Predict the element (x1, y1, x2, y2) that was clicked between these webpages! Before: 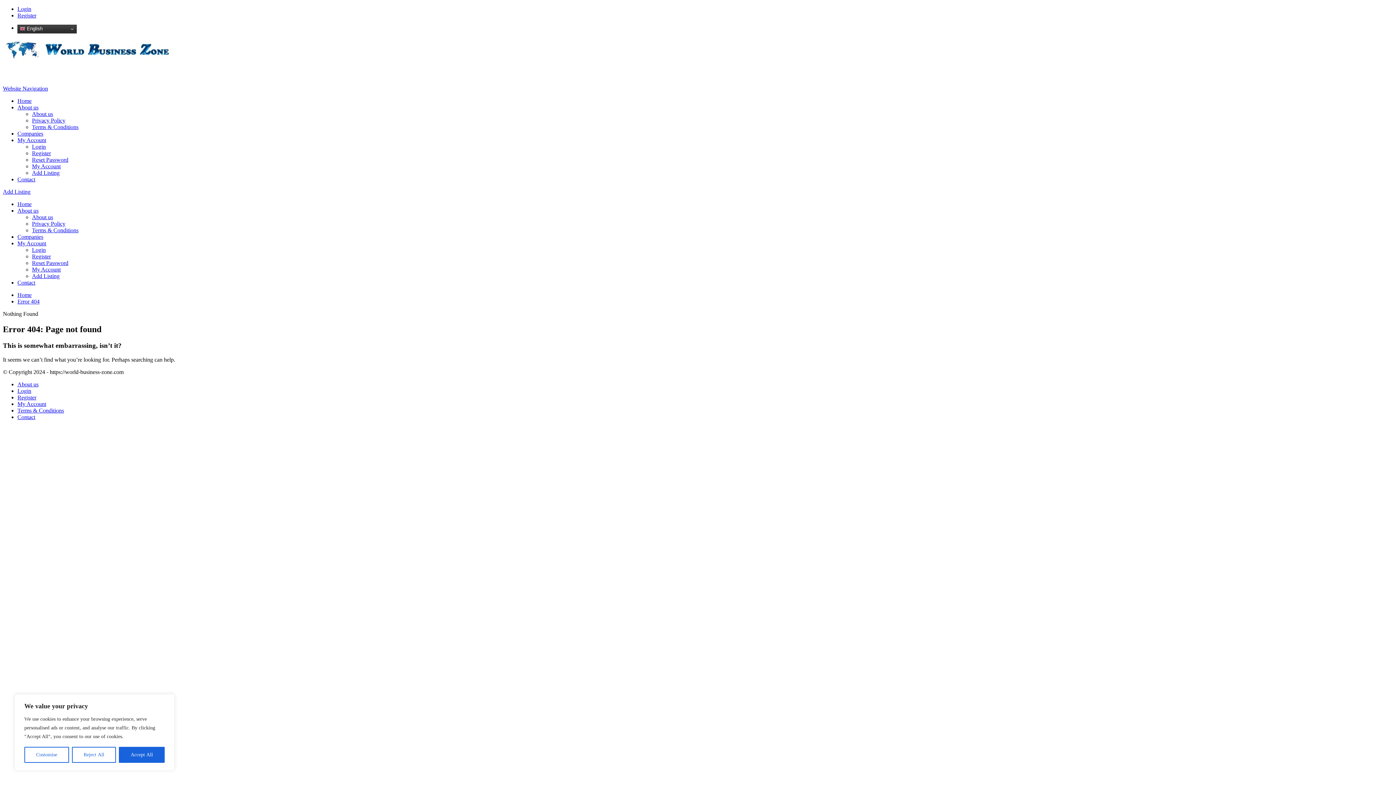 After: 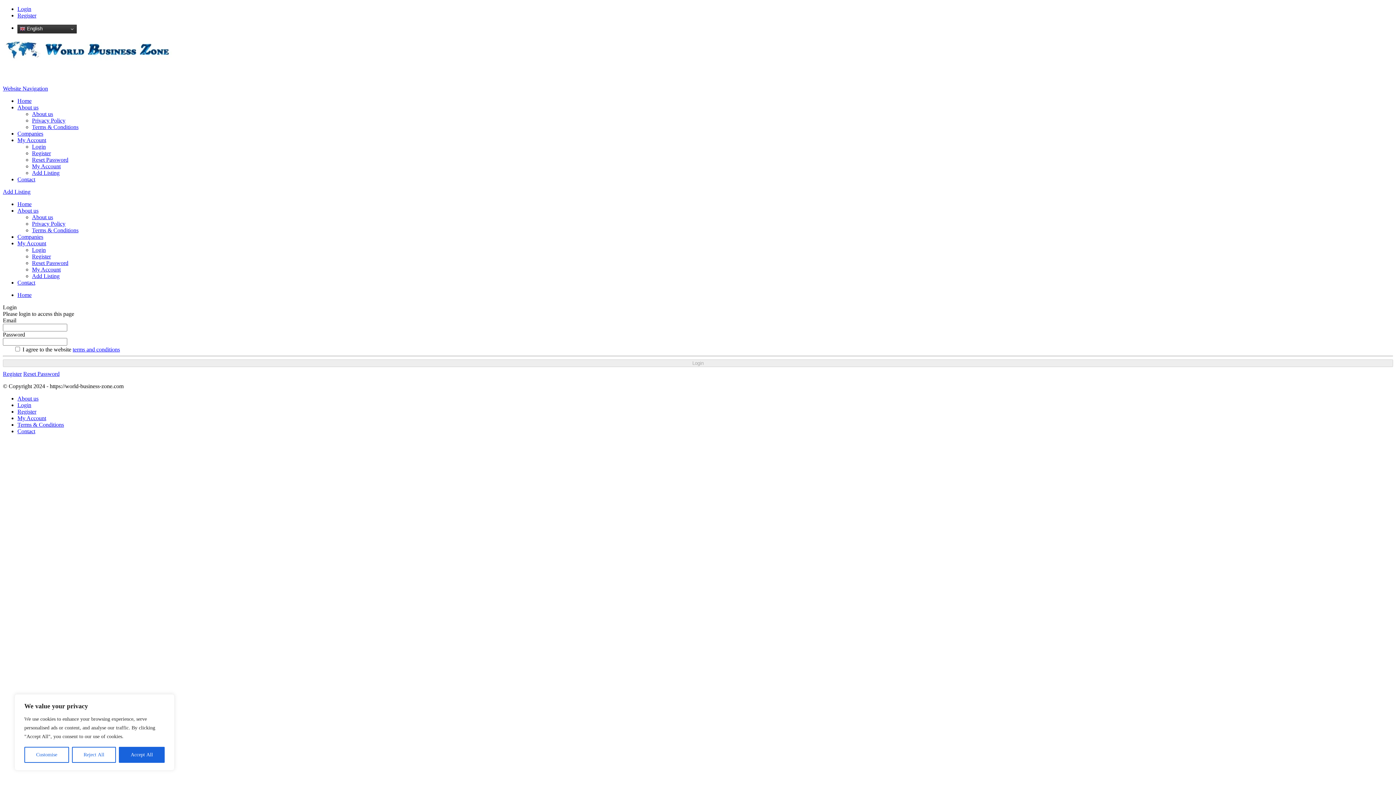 Action: label: My Account bbox: (32, 163, 60, 169)